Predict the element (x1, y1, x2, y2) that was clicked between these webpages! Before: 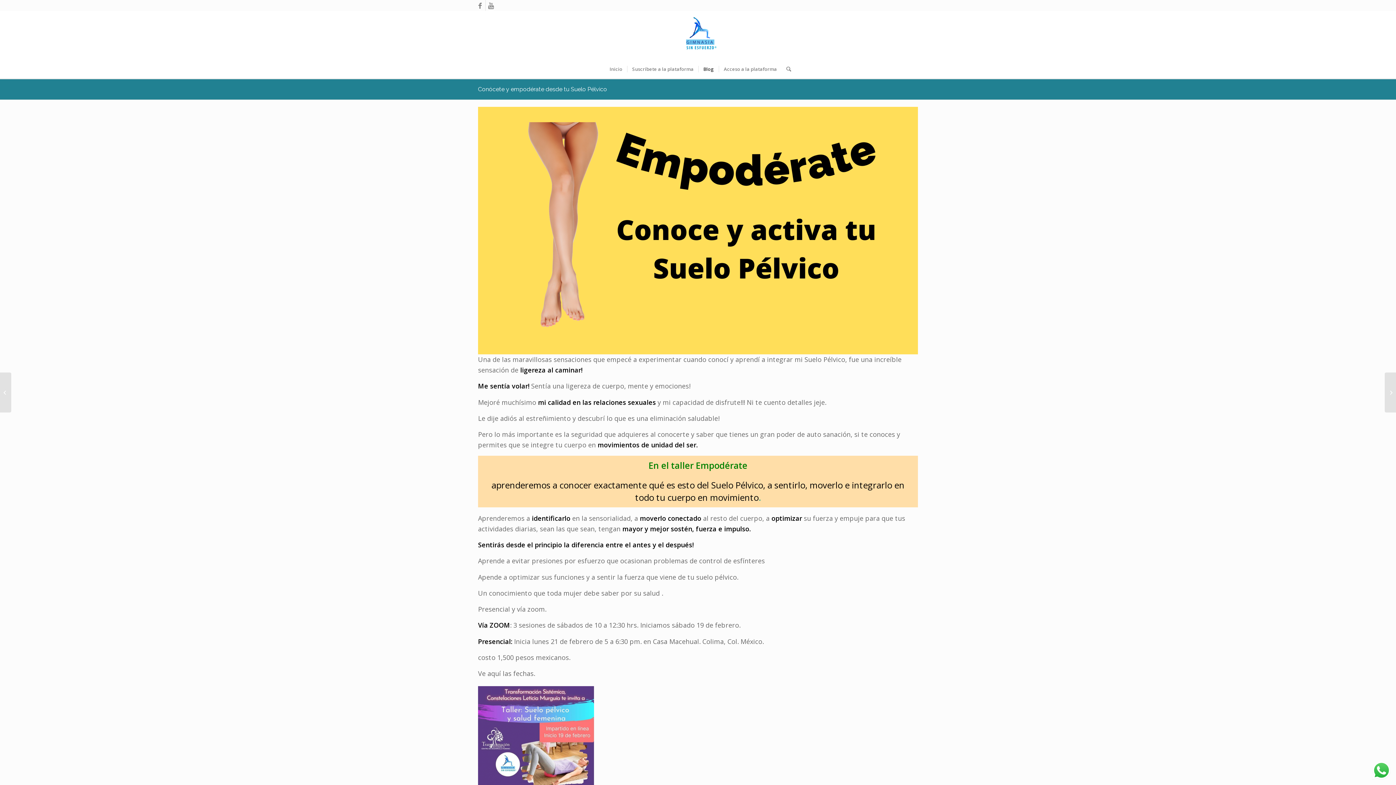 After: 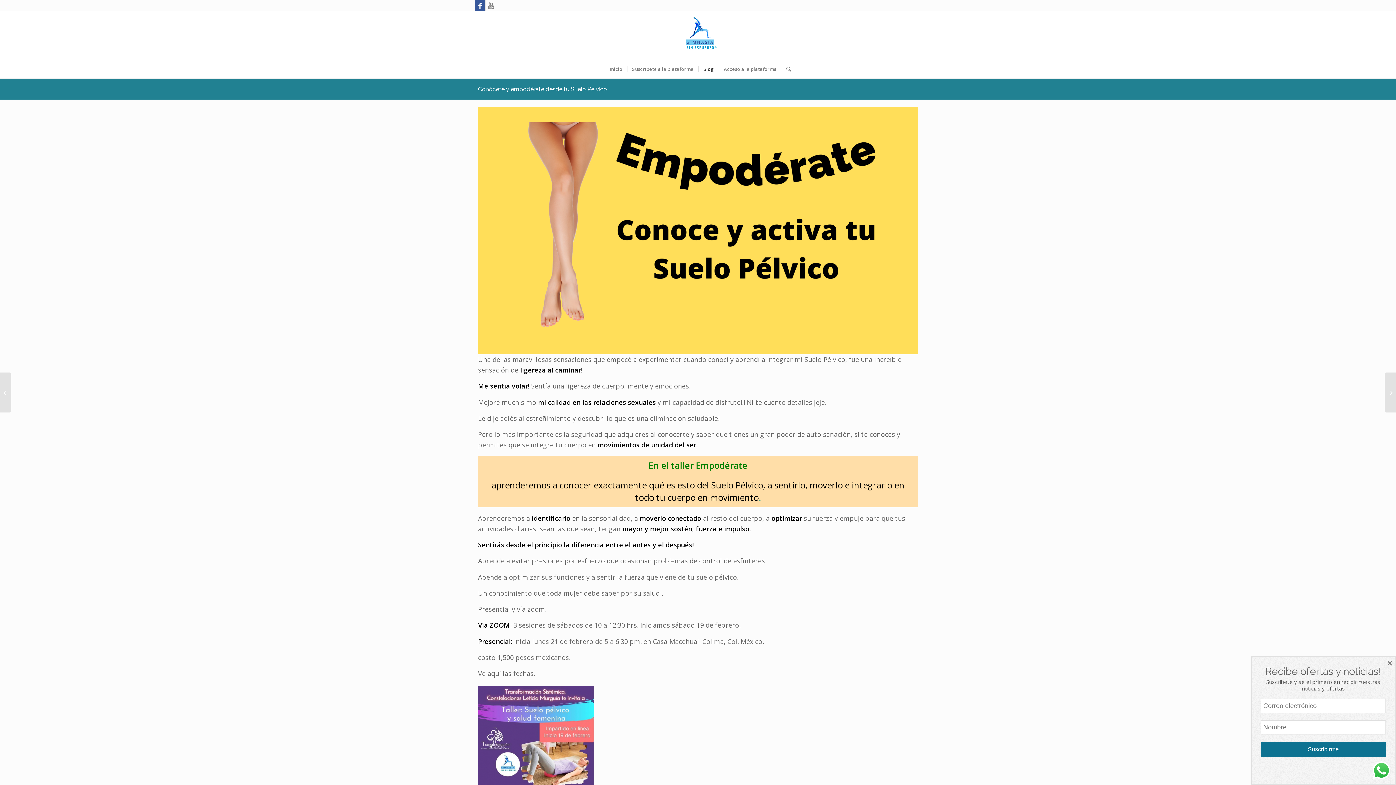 Action: bbox: (474, 0, 485, 10) label: Link to Facebook